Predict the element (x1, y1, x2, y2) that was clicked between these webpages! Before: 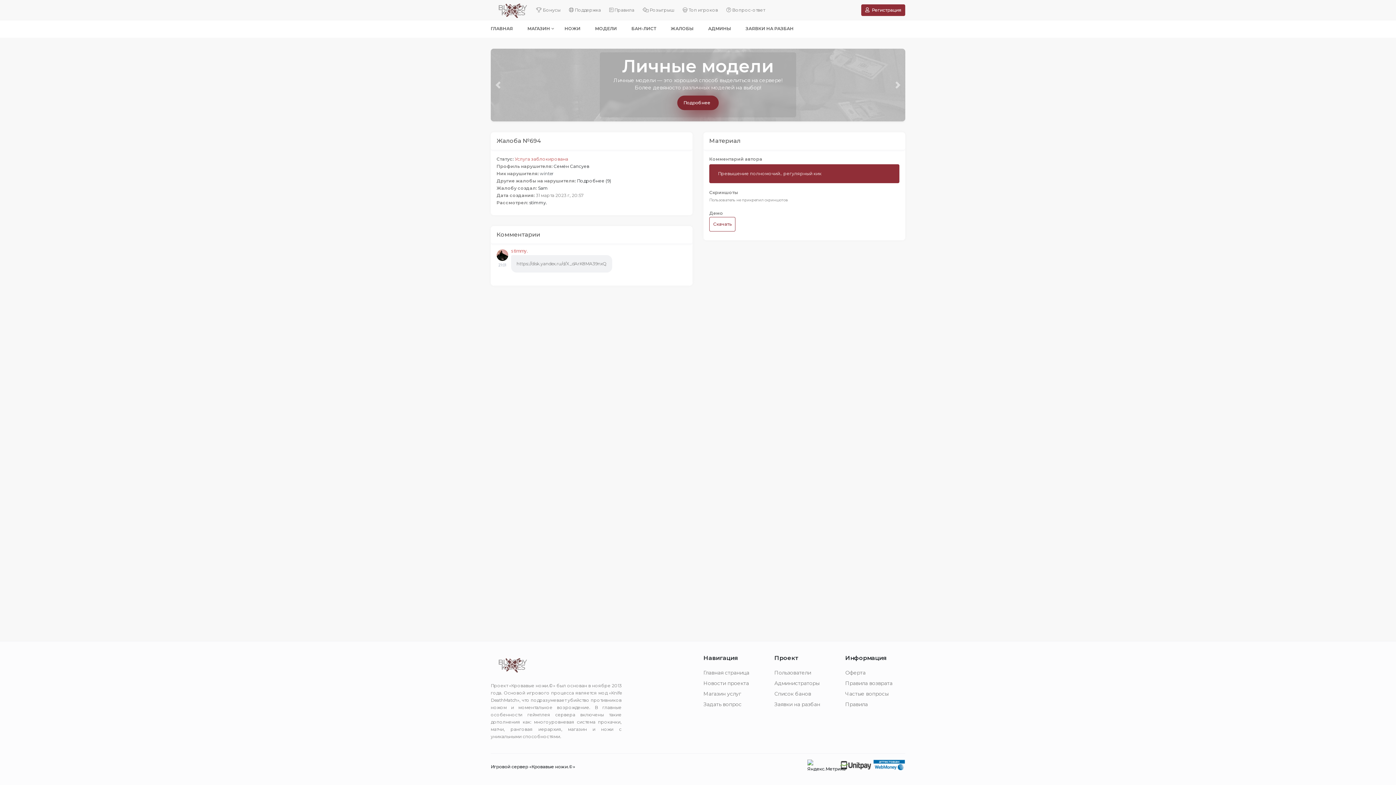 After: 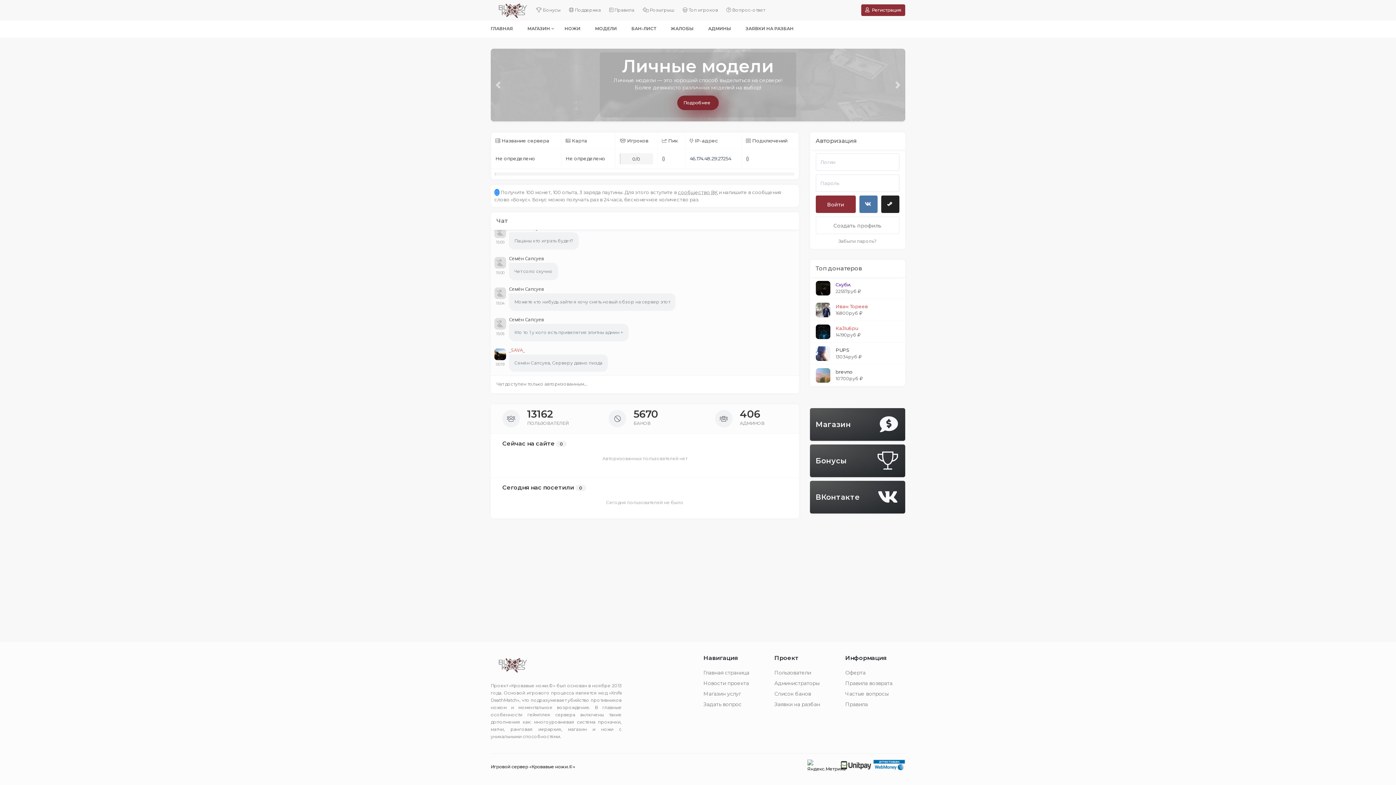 Action: bbox: (703, 669, 749, 676) label: Главная страница